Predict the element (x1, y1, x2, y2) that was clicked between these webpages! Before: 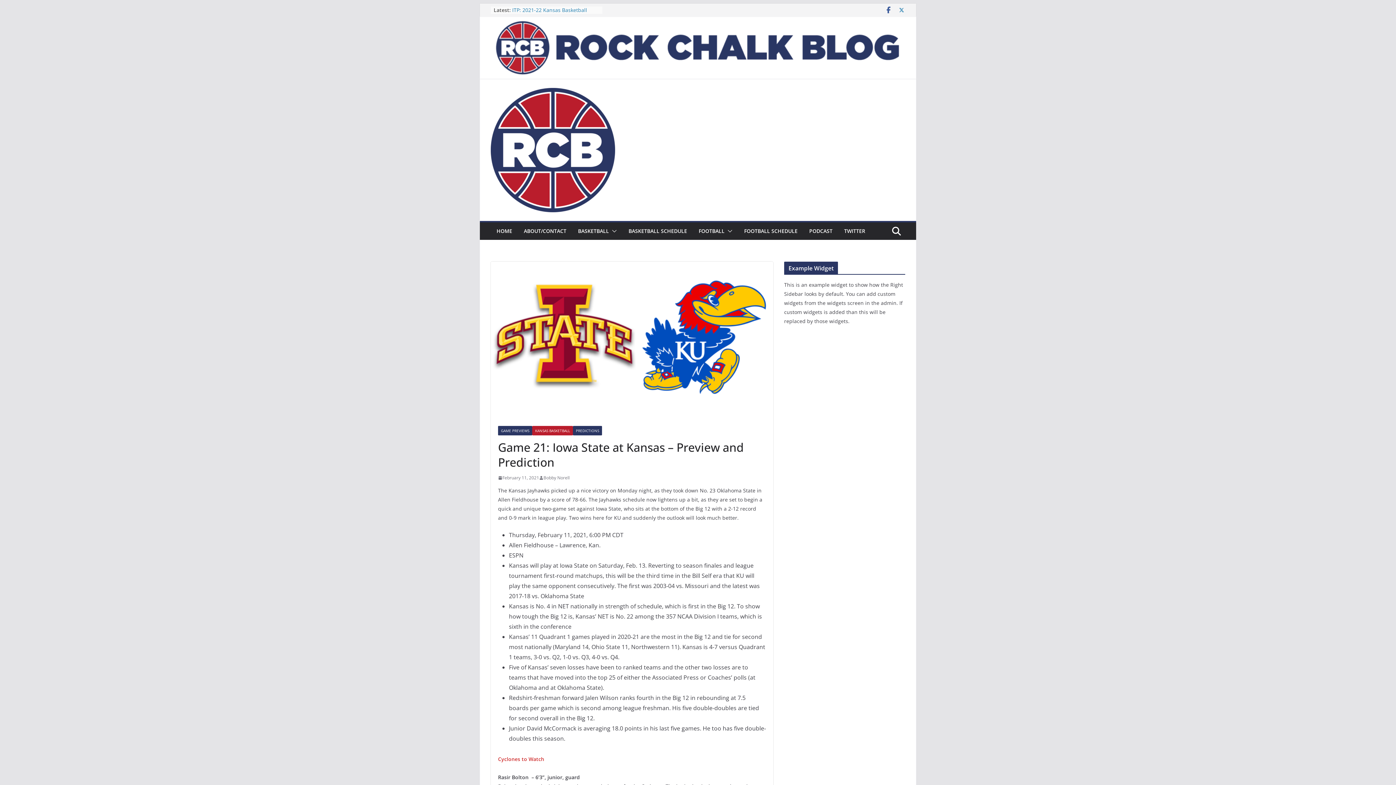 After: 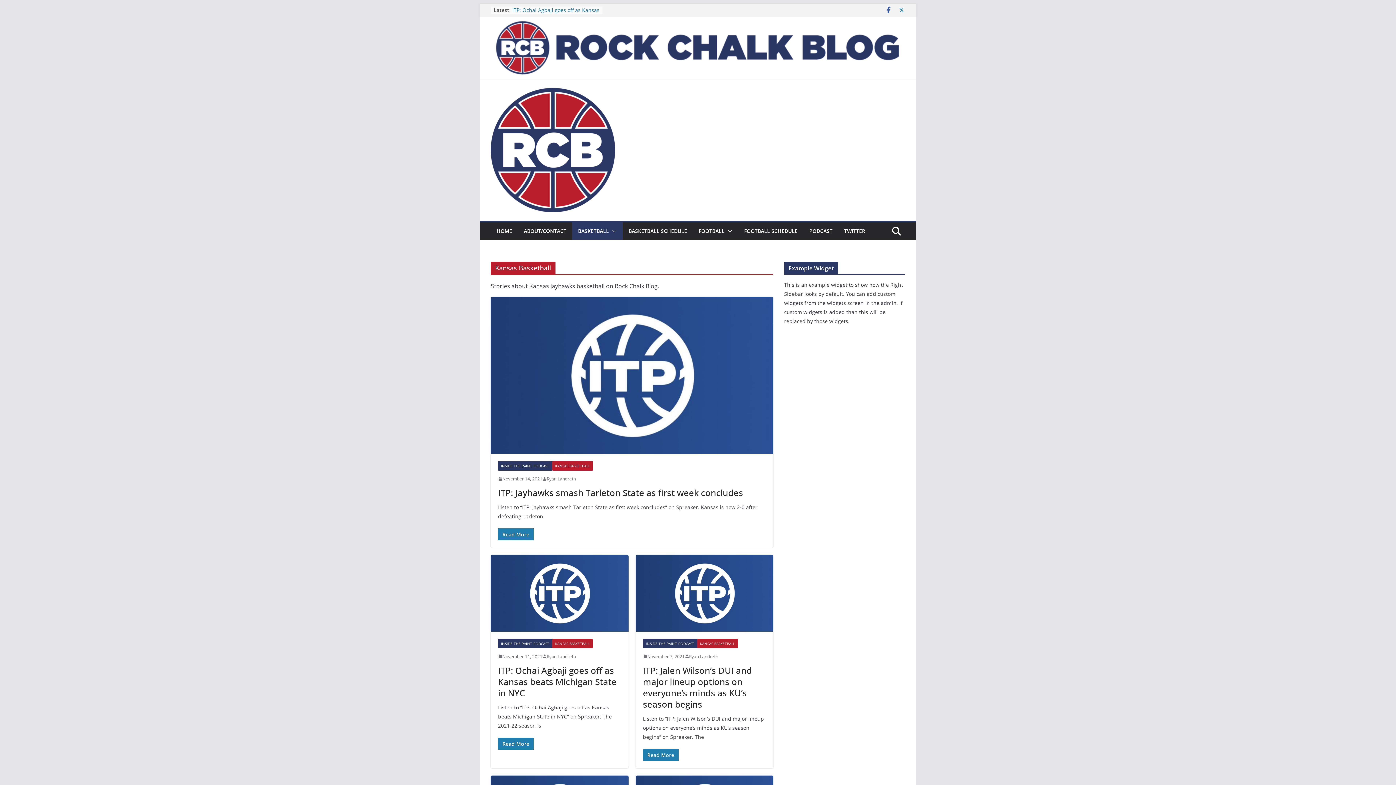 Action: label: BASKETBALL bbox: (578, 226, 609, 236)